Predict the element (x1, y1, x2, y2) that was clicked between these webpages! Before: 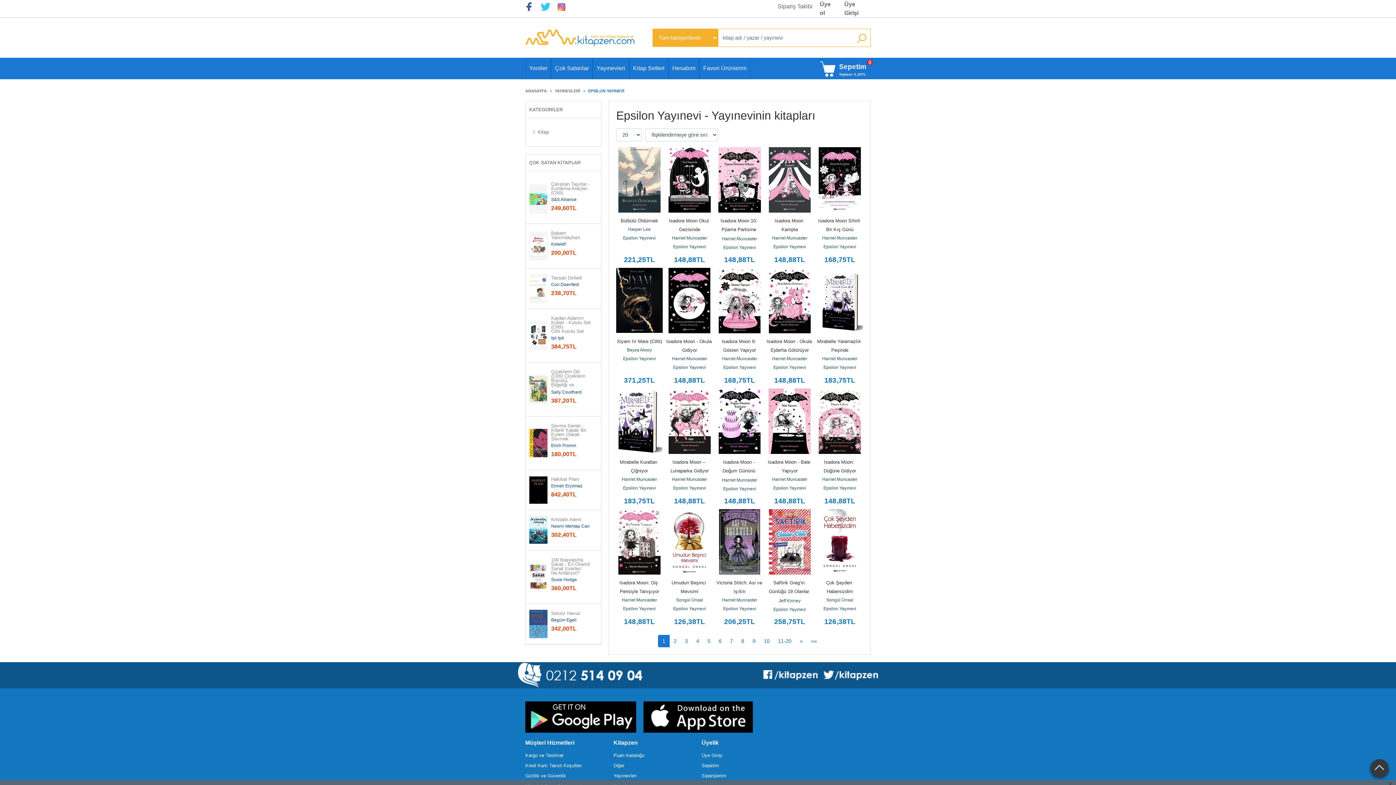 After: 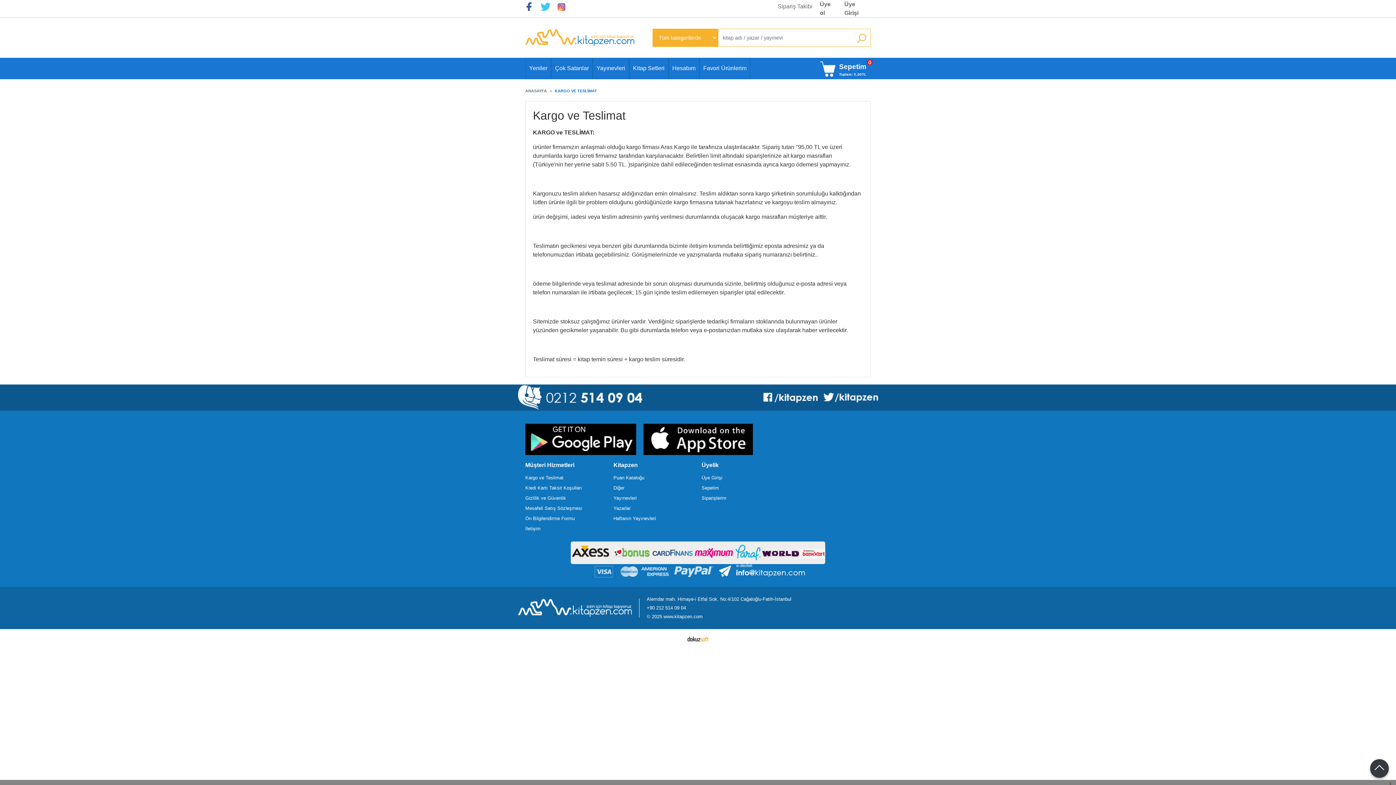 Action: bbox: (525, 752, 563, 758) label: Kargo ve Teslimat